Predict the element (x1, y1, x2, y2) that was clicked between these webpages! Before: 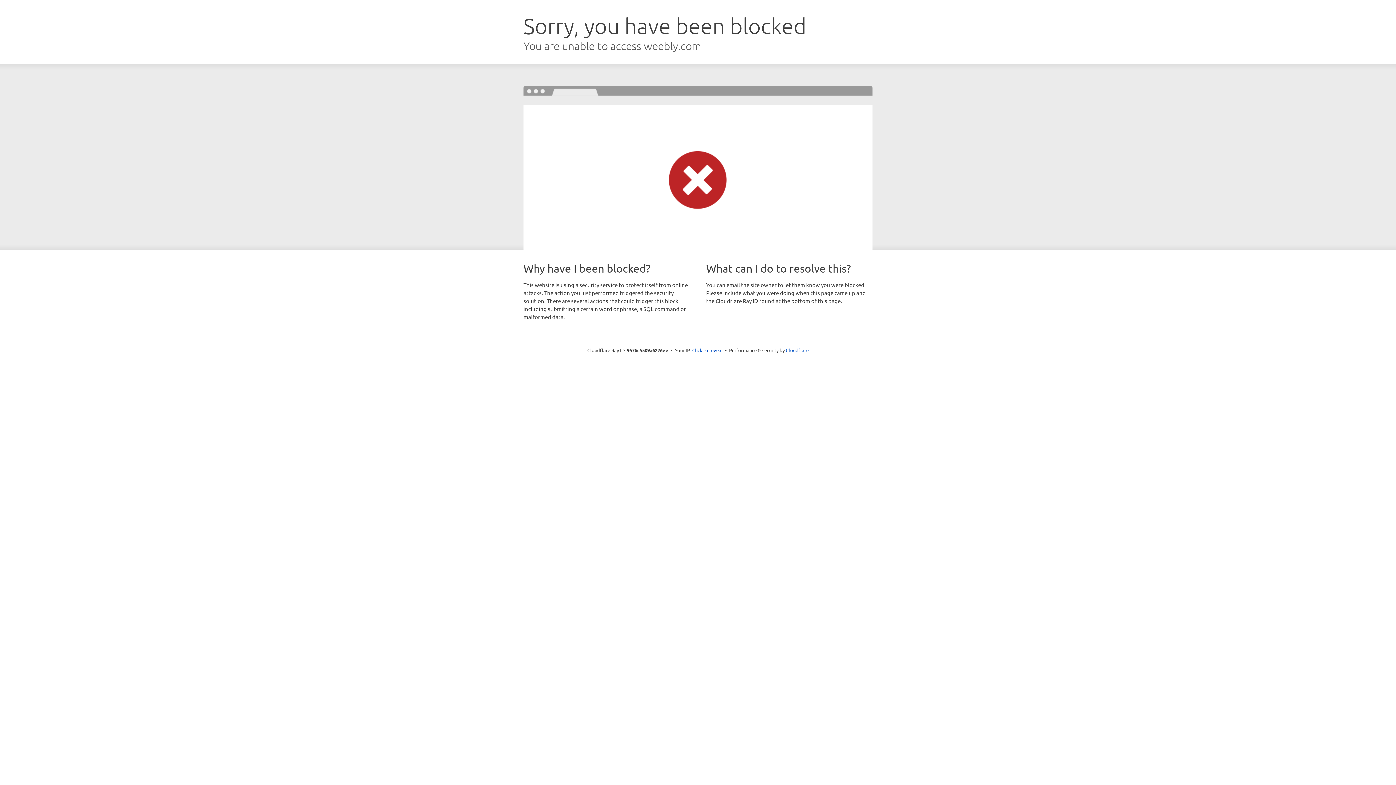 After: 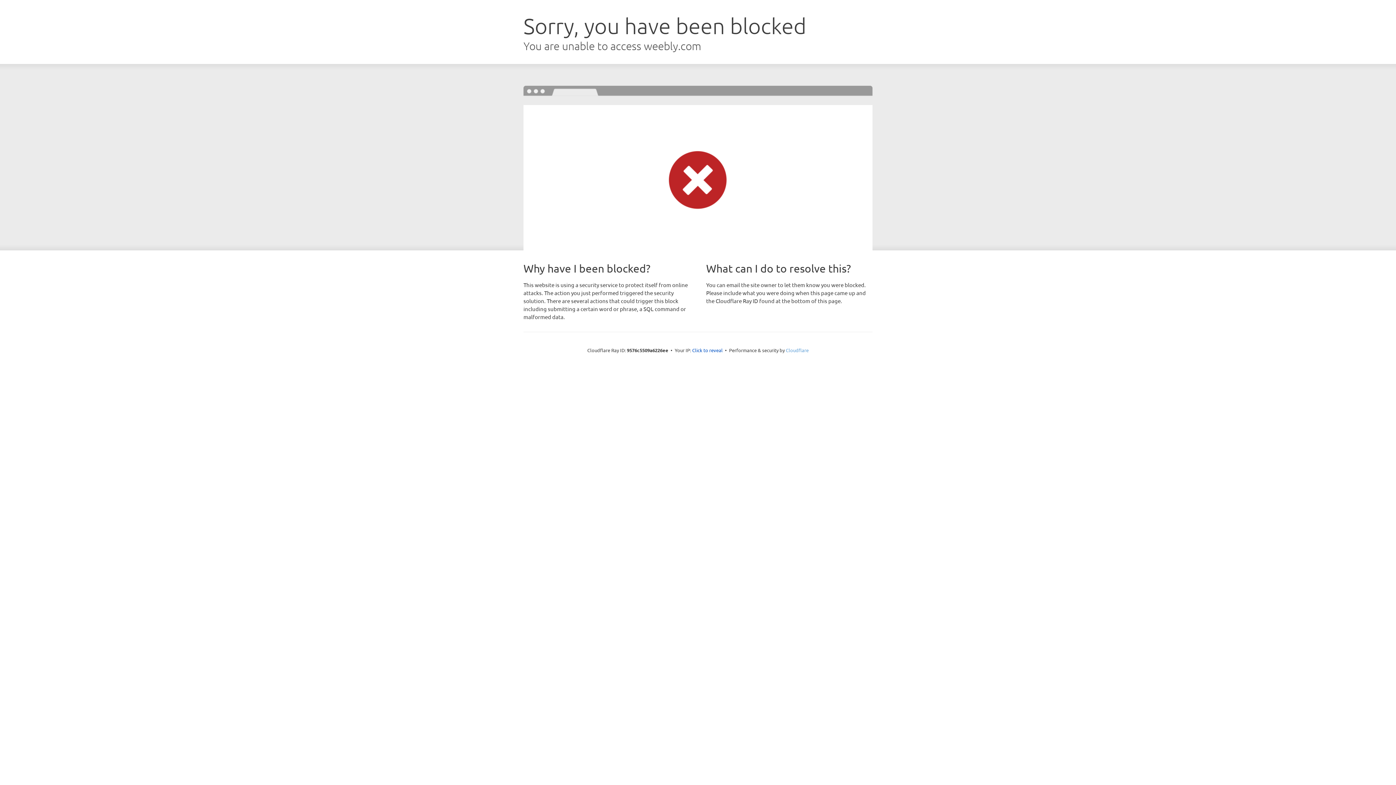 Action: bbox: (786, 347, 808, 353) label: Cloudflare